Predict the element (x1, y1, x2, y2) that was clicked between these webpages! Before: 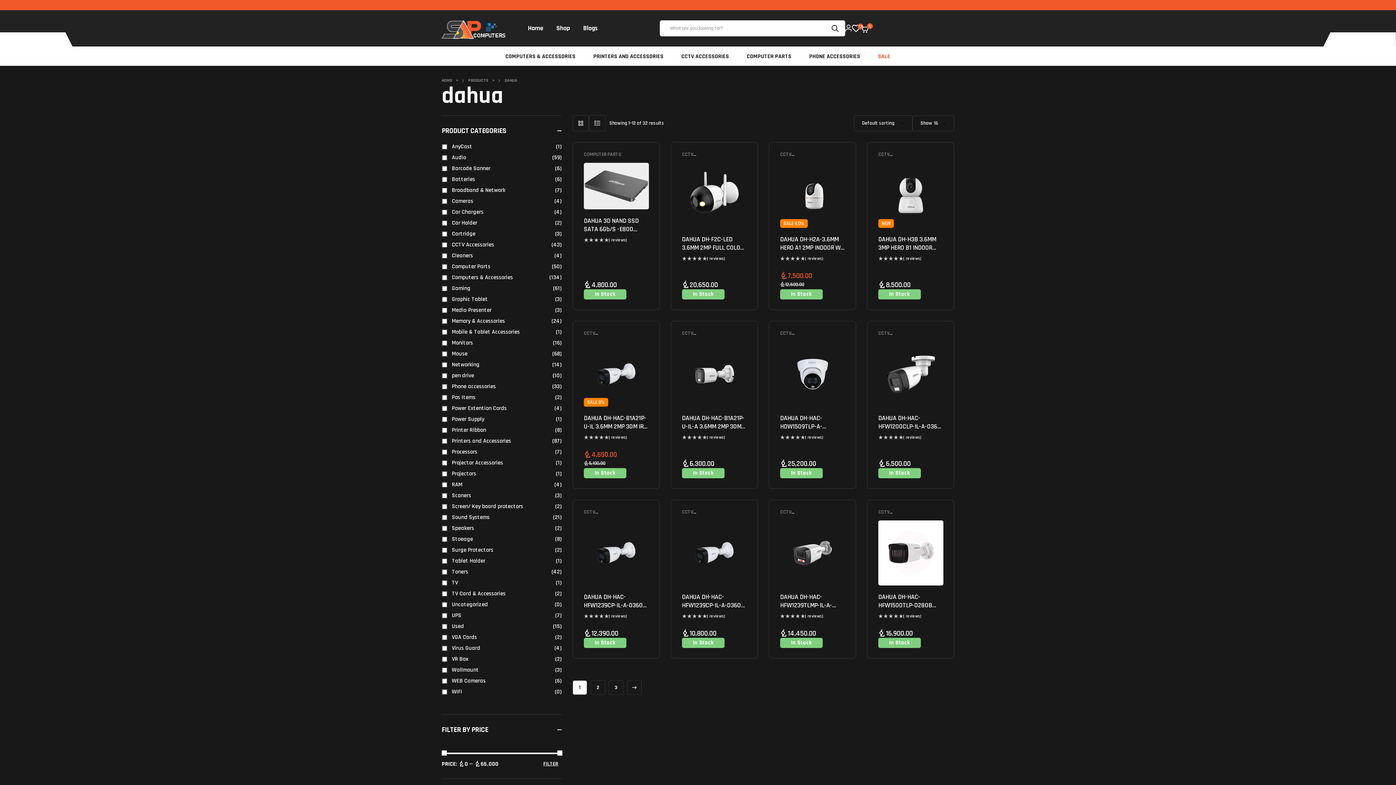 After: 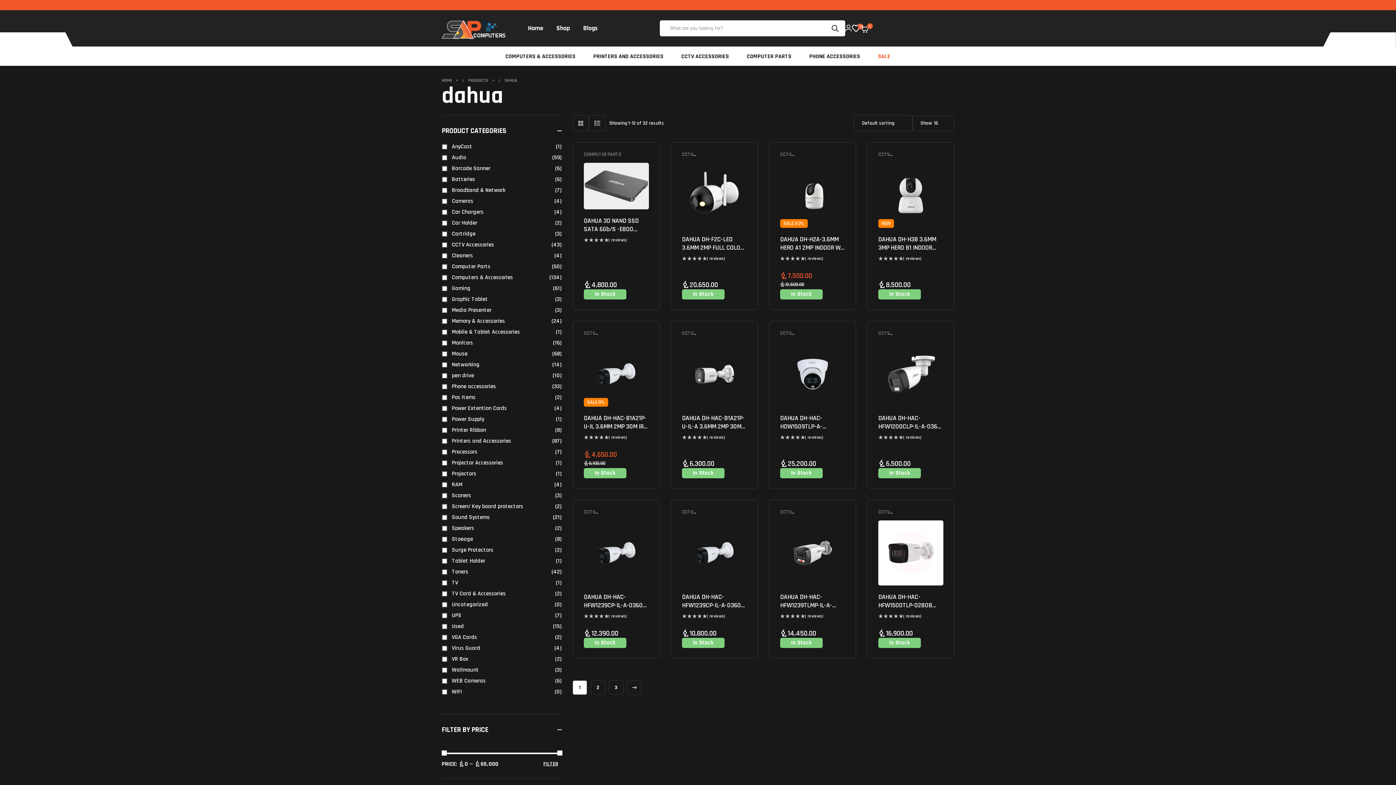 Action: label: FILTER bbox: (540, 761, 561, 767)